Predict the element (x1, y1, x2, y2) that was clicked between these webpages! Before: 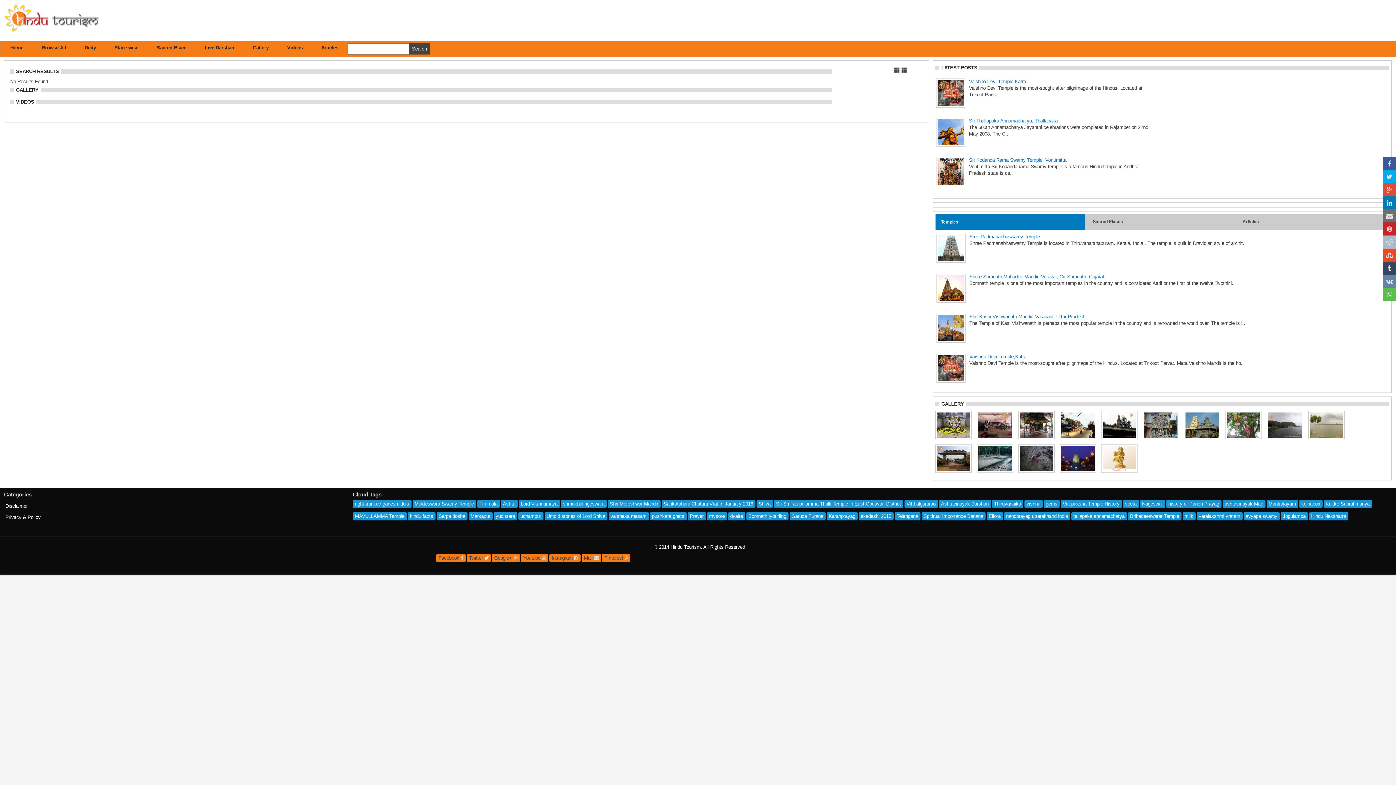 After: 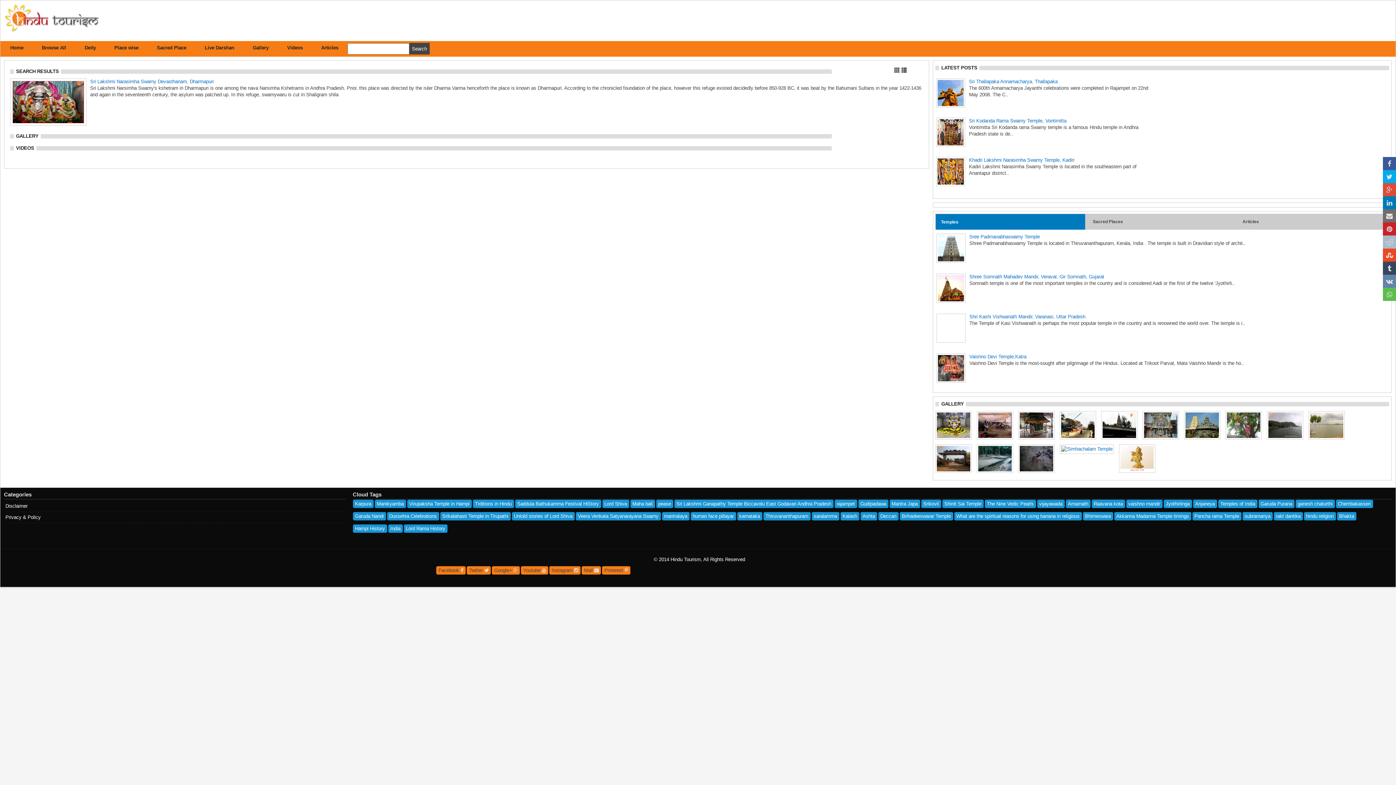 Action: label: vaishaka masam bbox: (608, 512, 648, 520)